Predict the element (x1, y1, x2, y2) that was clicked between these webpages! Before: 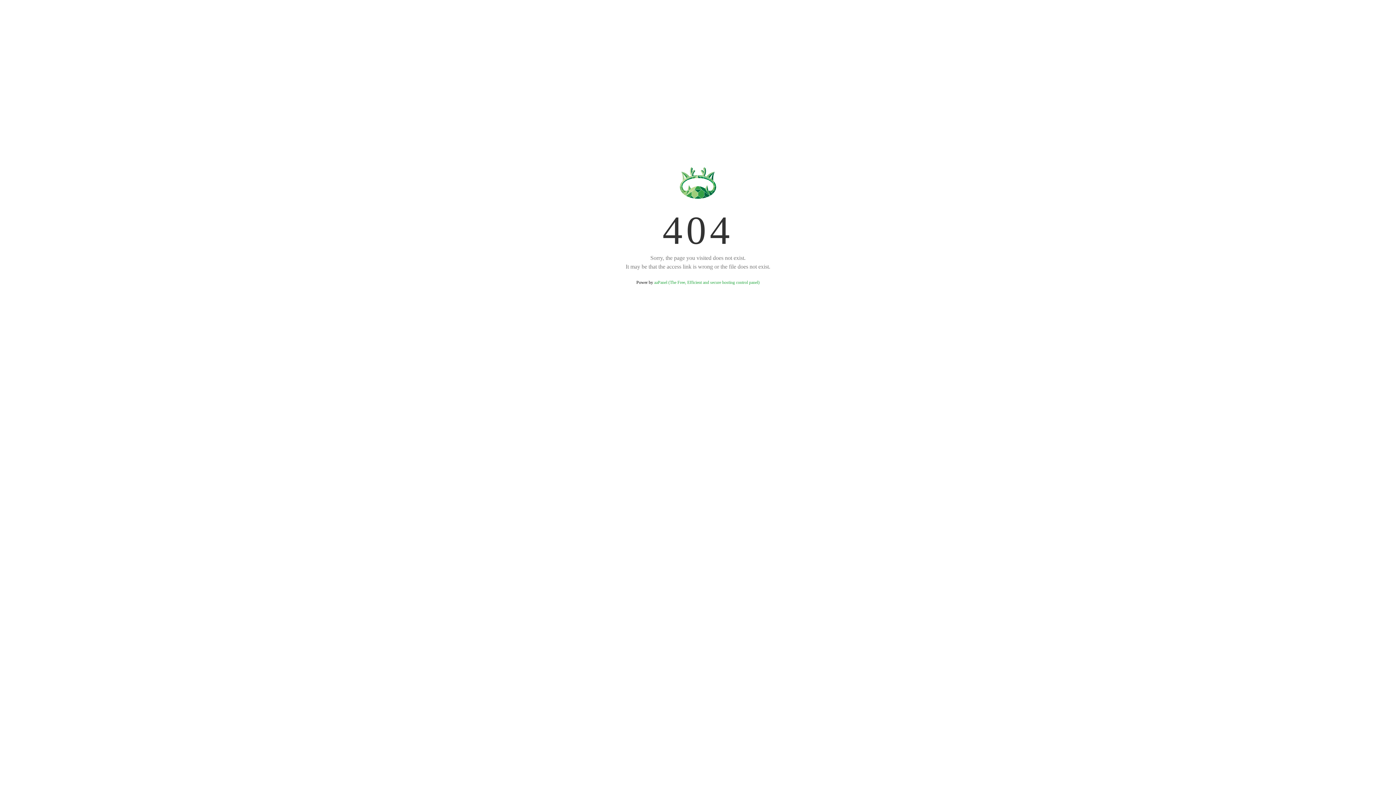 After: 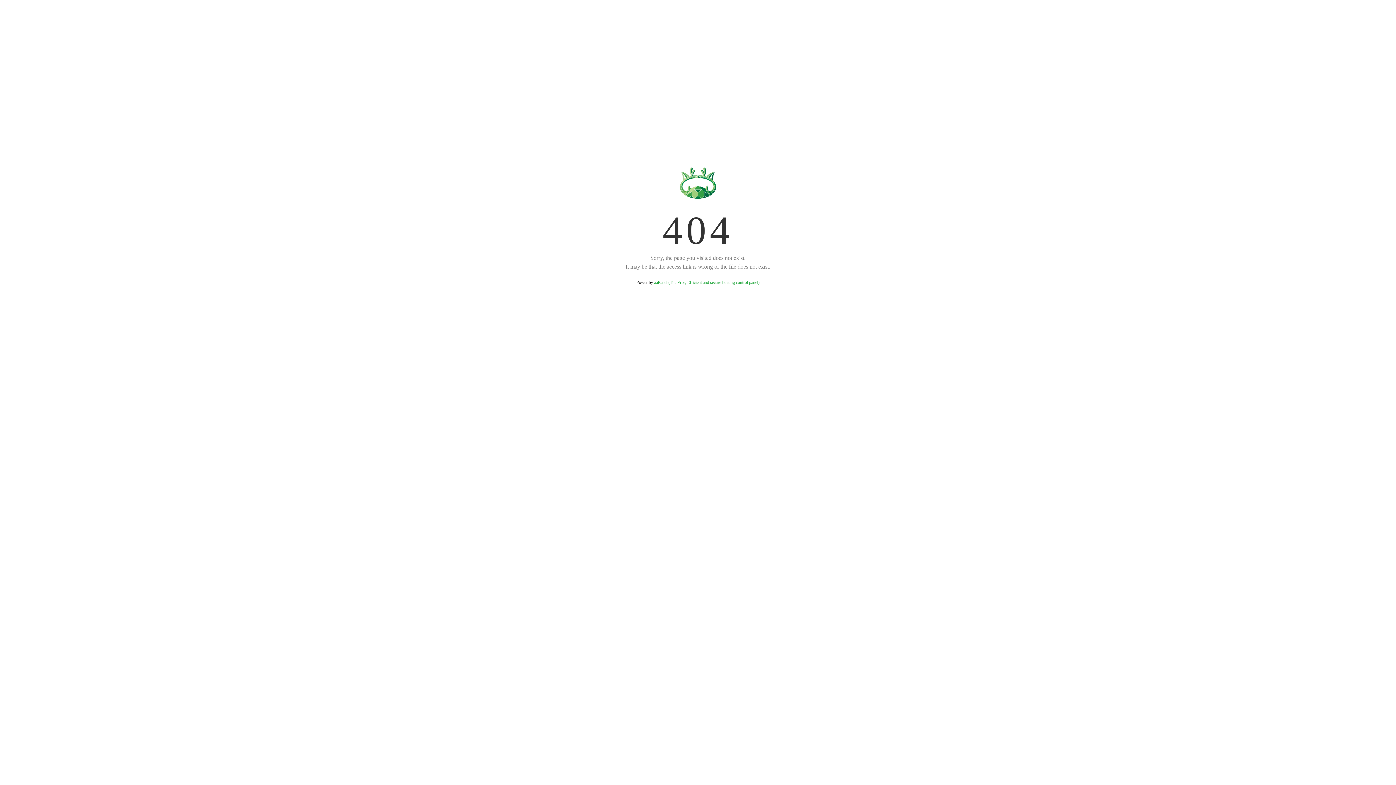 Action: bbox: (654, 280, 759, 285) label: aaPanel (The Free, Efficient and secure hosting control panel)